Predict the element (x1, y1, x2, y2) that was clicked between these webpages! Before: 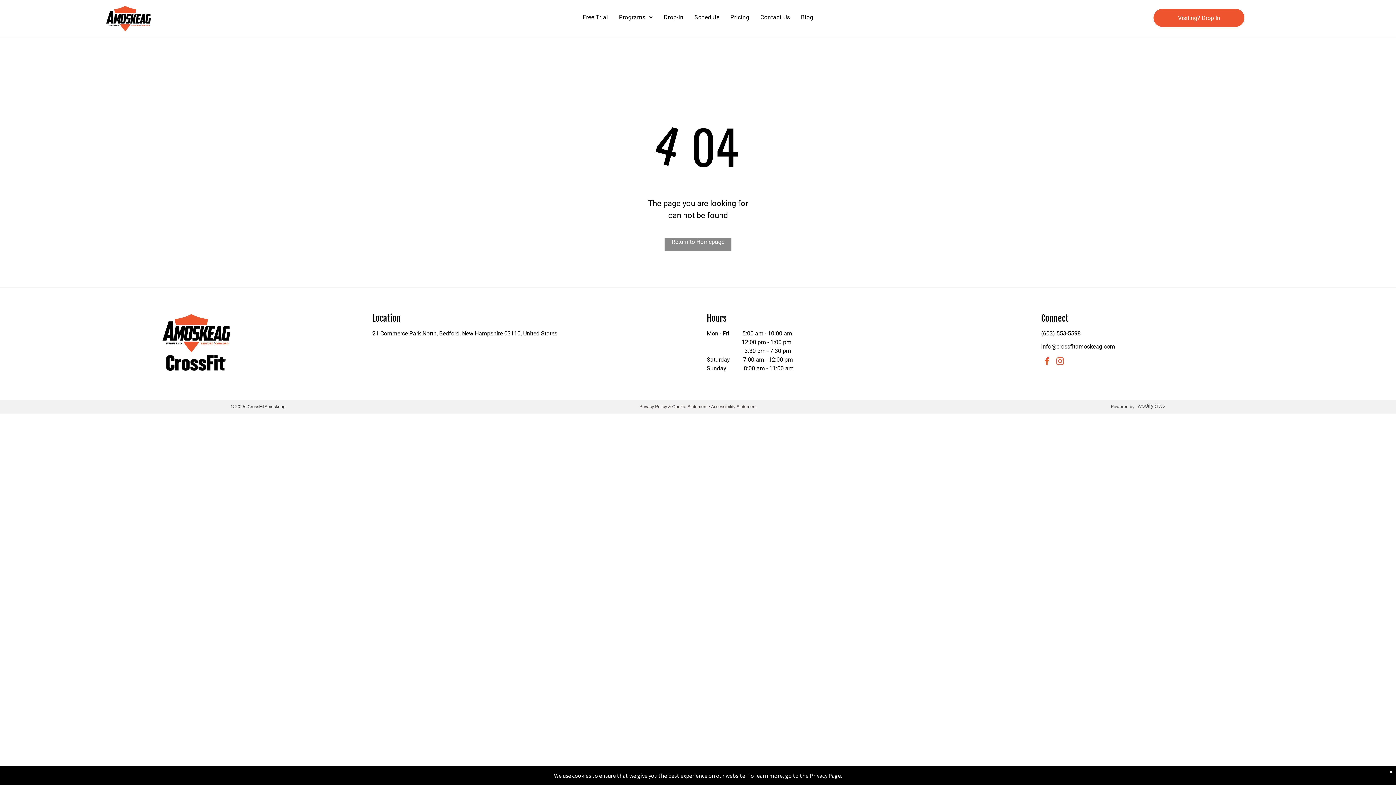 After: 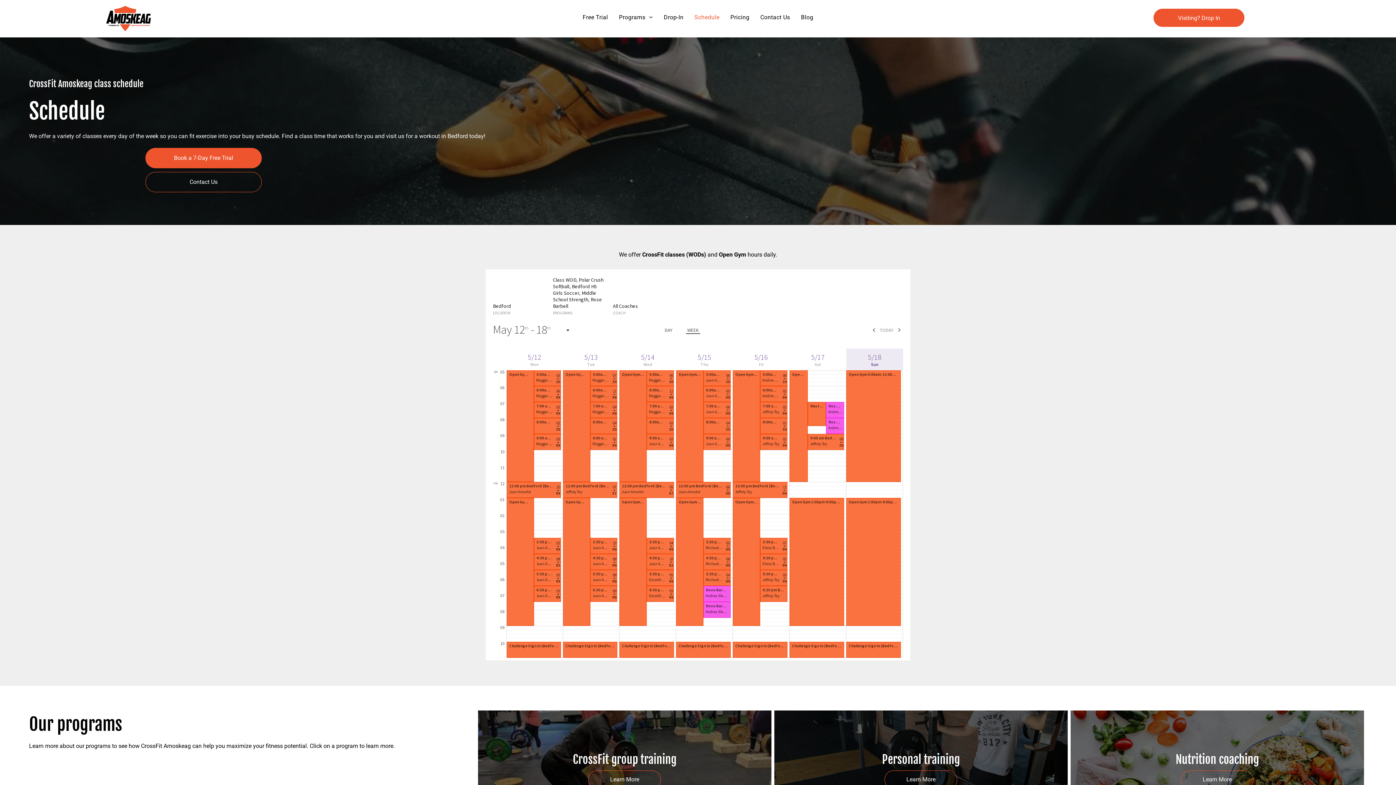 Action: label: Schedule bbox: (689, 13, 725, 21)